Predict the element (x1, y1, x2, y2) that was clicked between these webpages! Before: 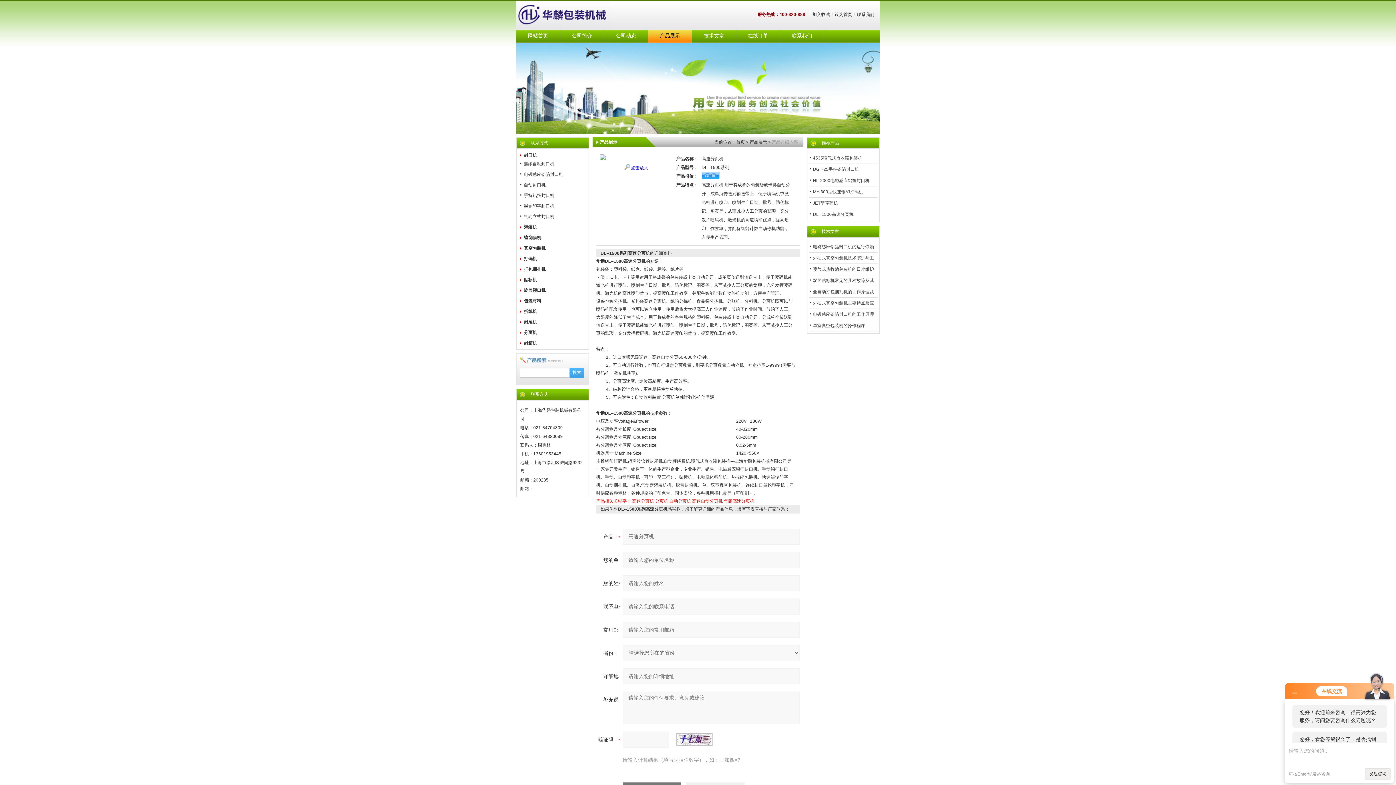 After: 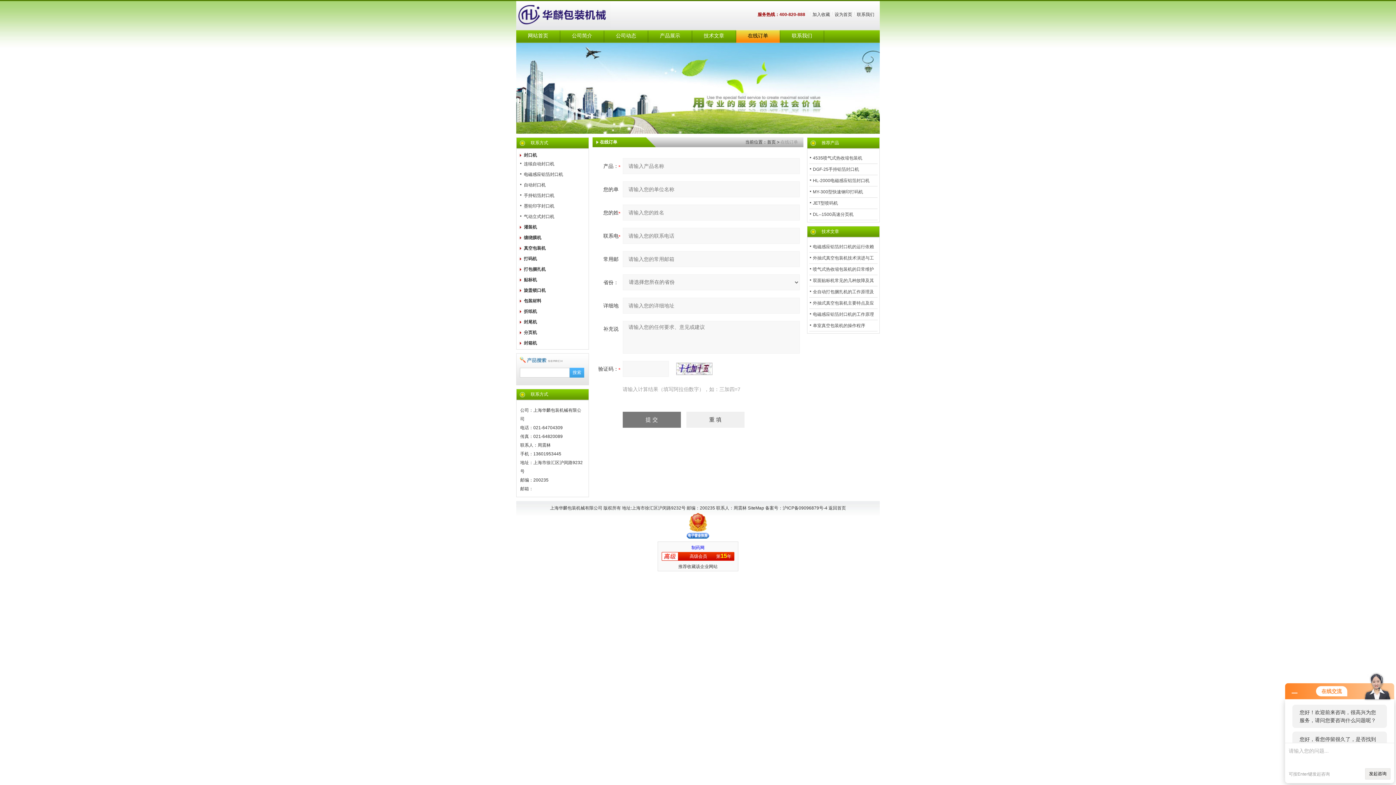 Action: label: 在线订单 bbox: (736, 30, 780, 42)